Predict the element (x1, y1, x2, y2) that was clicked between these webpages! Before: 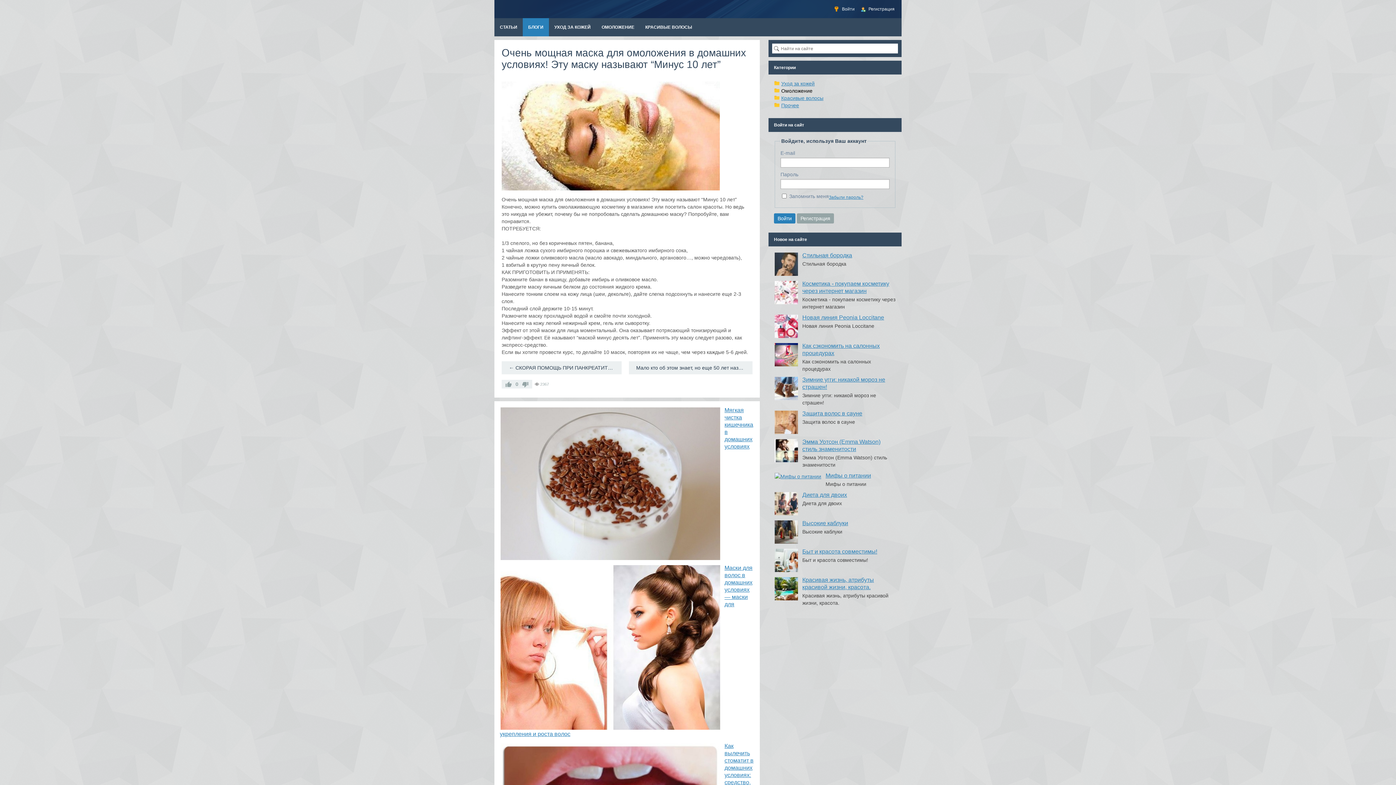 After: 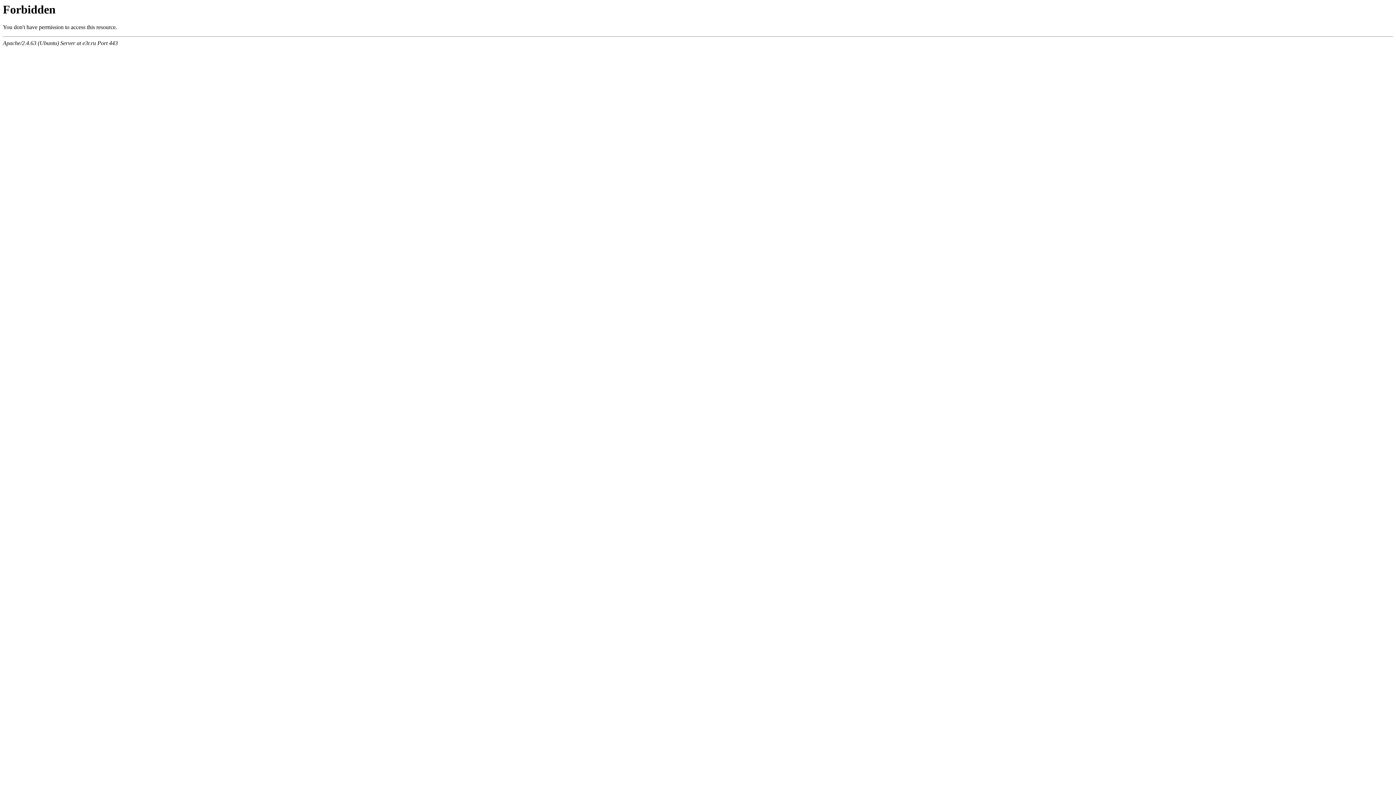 Action: bbox: (858, 3, 896, 14) label: Регистрация